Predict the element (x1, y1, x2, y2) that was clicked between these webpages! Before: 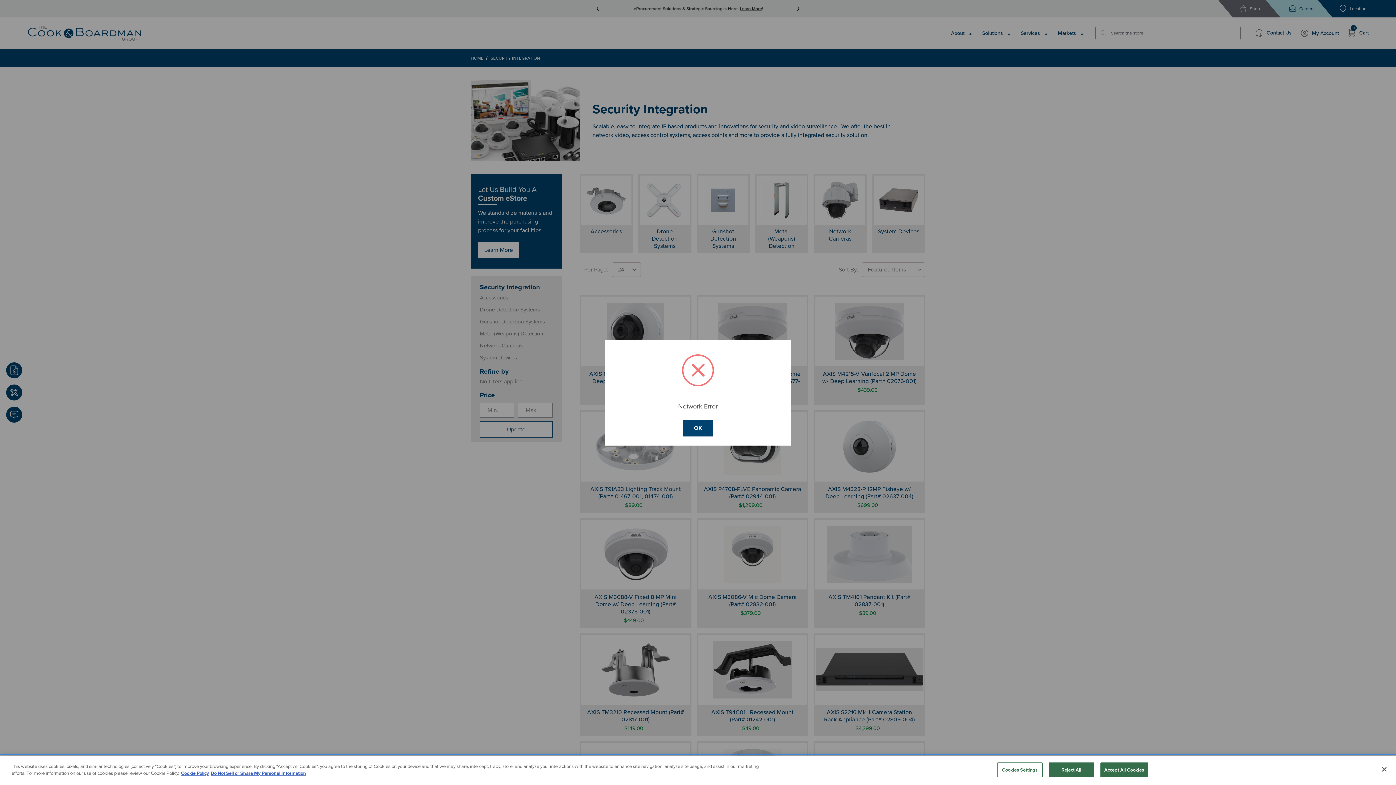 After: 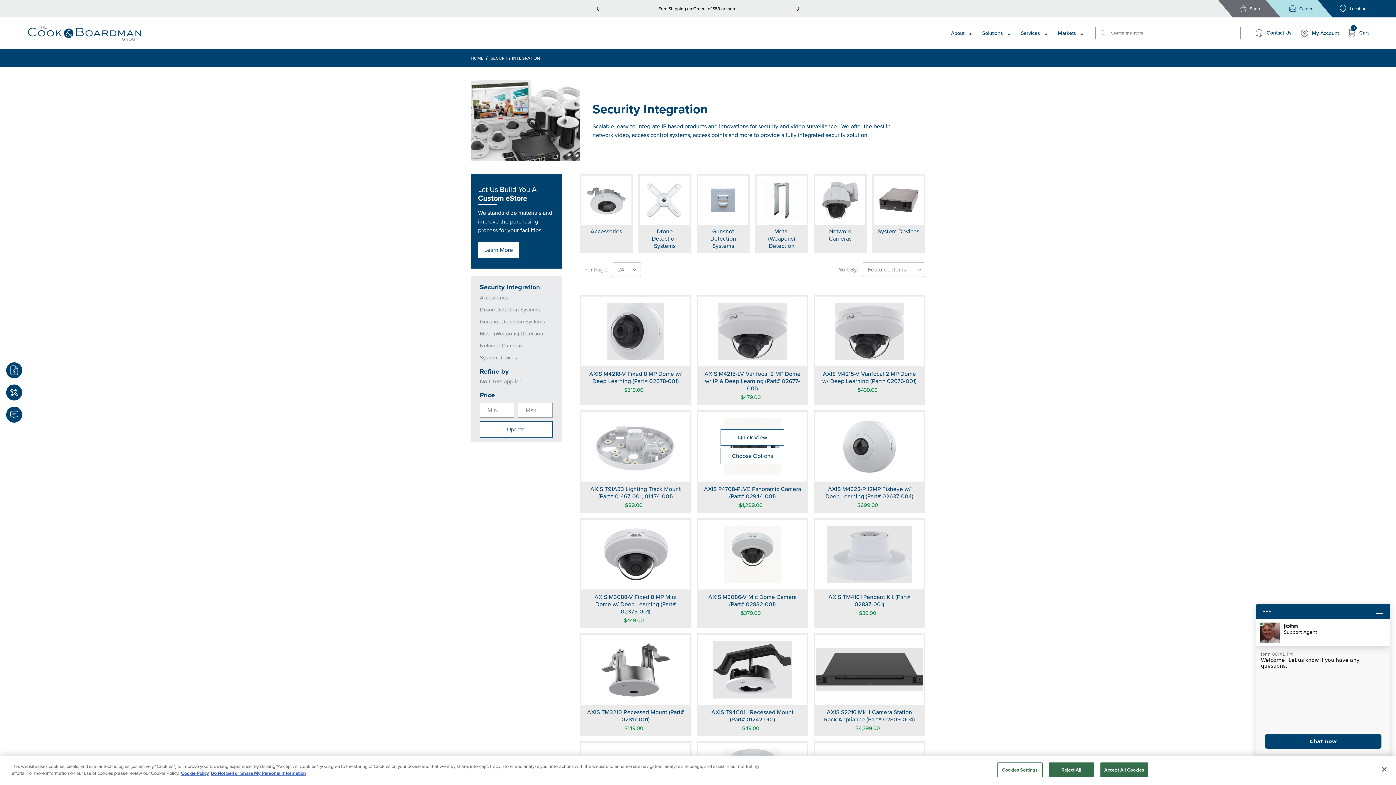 Action: label: OK bbox: (682, 420, 713, 436)